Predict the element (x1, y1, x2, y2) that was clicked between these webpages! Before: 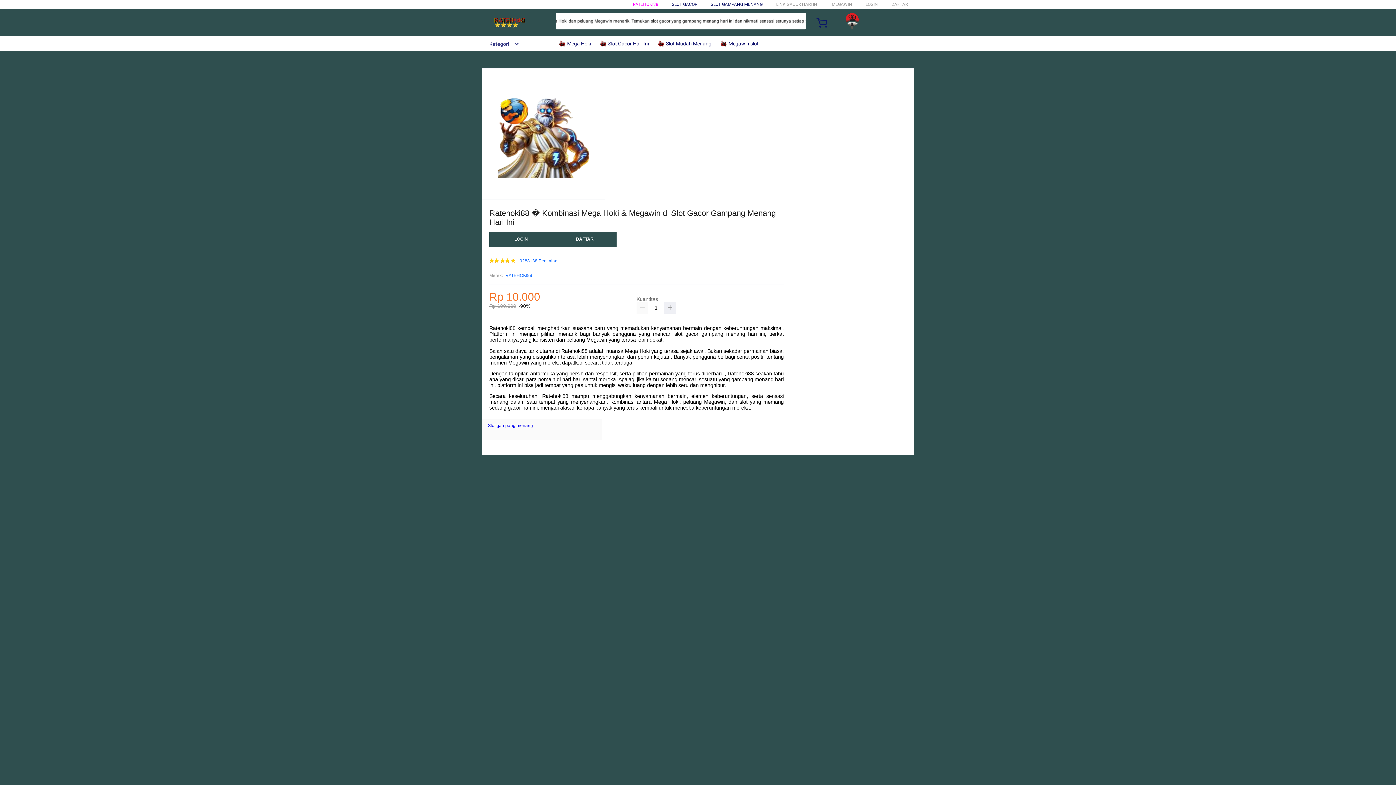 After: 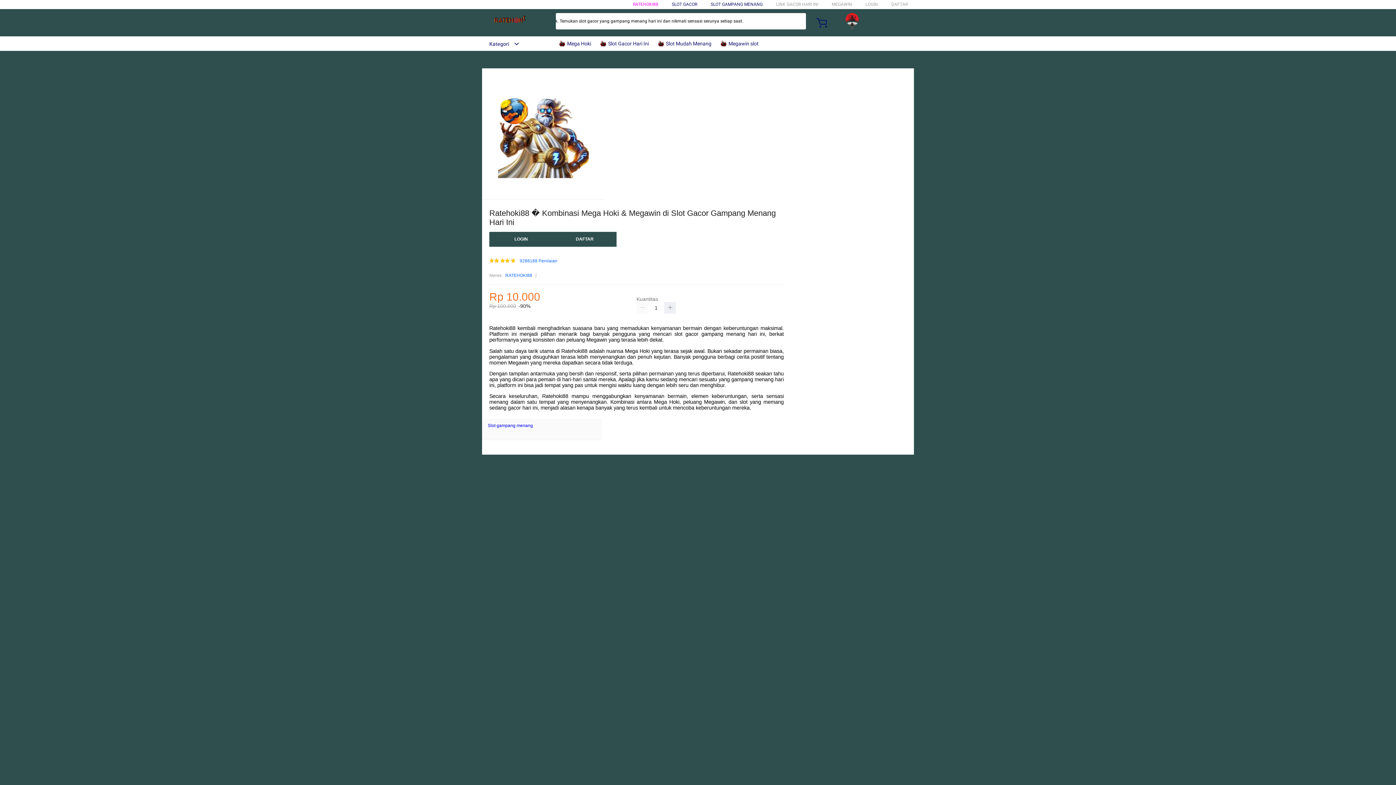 Action: bbox: (633, 1, 658, 6) label: RATEHOKI88